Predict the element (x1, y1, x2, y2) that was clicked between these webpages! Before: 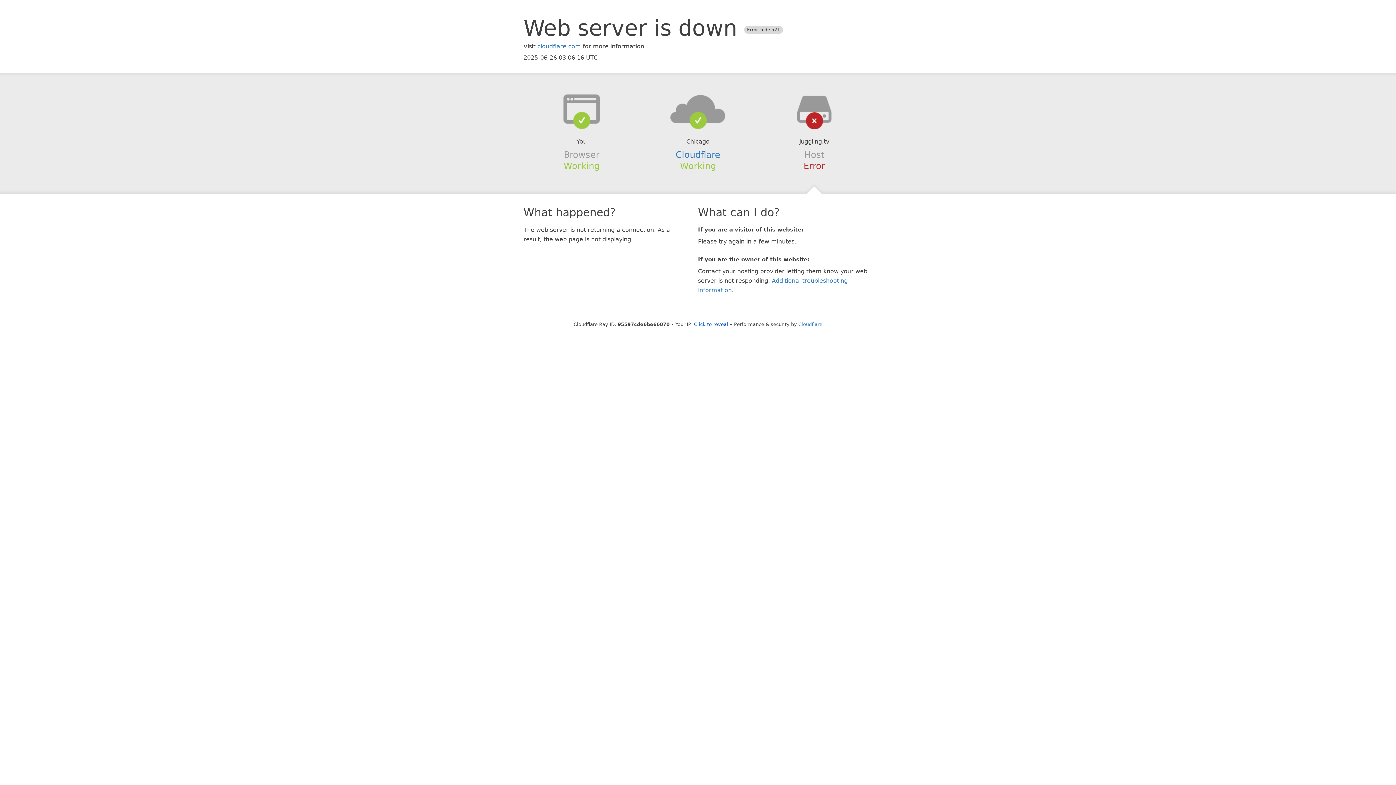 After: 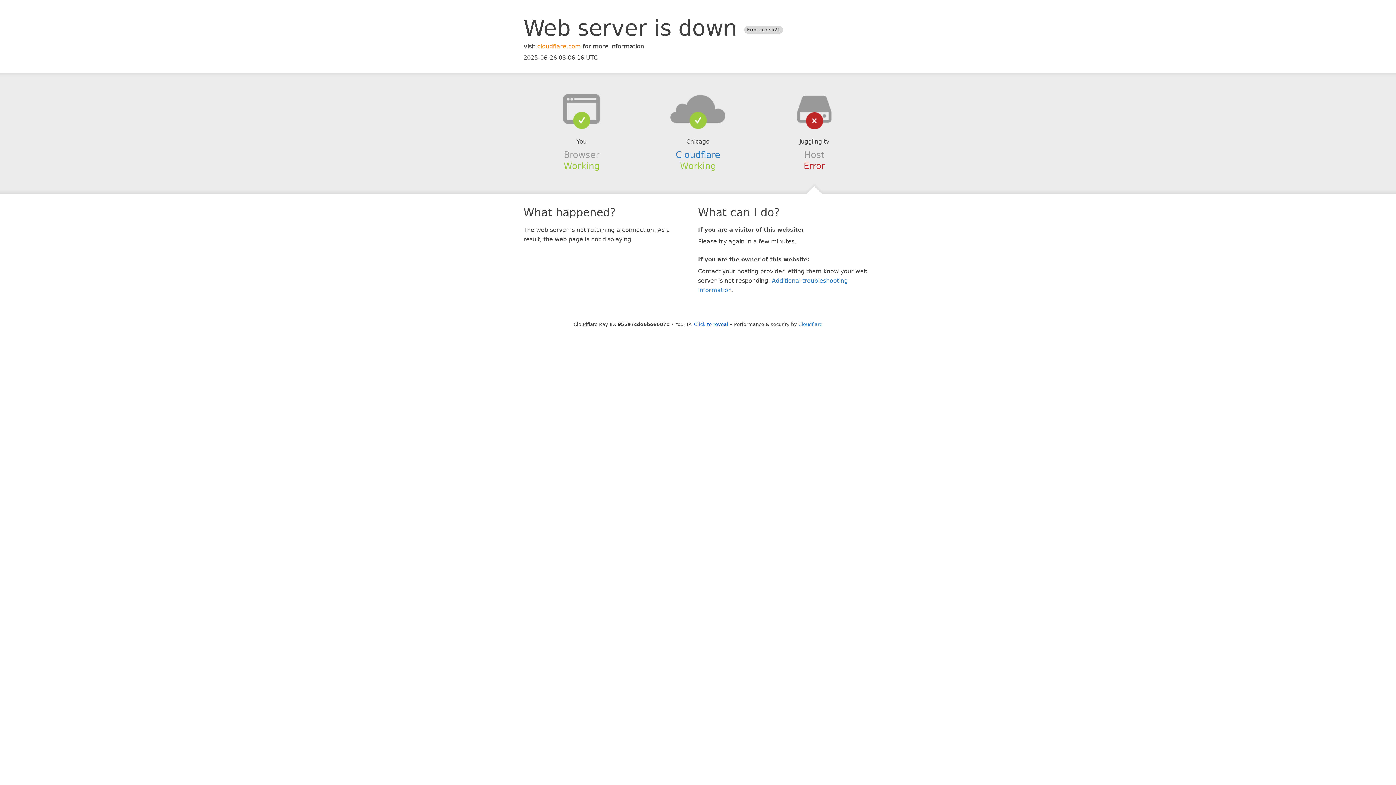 Action: label: cloudflare.com bbox: (537, 42, 581, 49)